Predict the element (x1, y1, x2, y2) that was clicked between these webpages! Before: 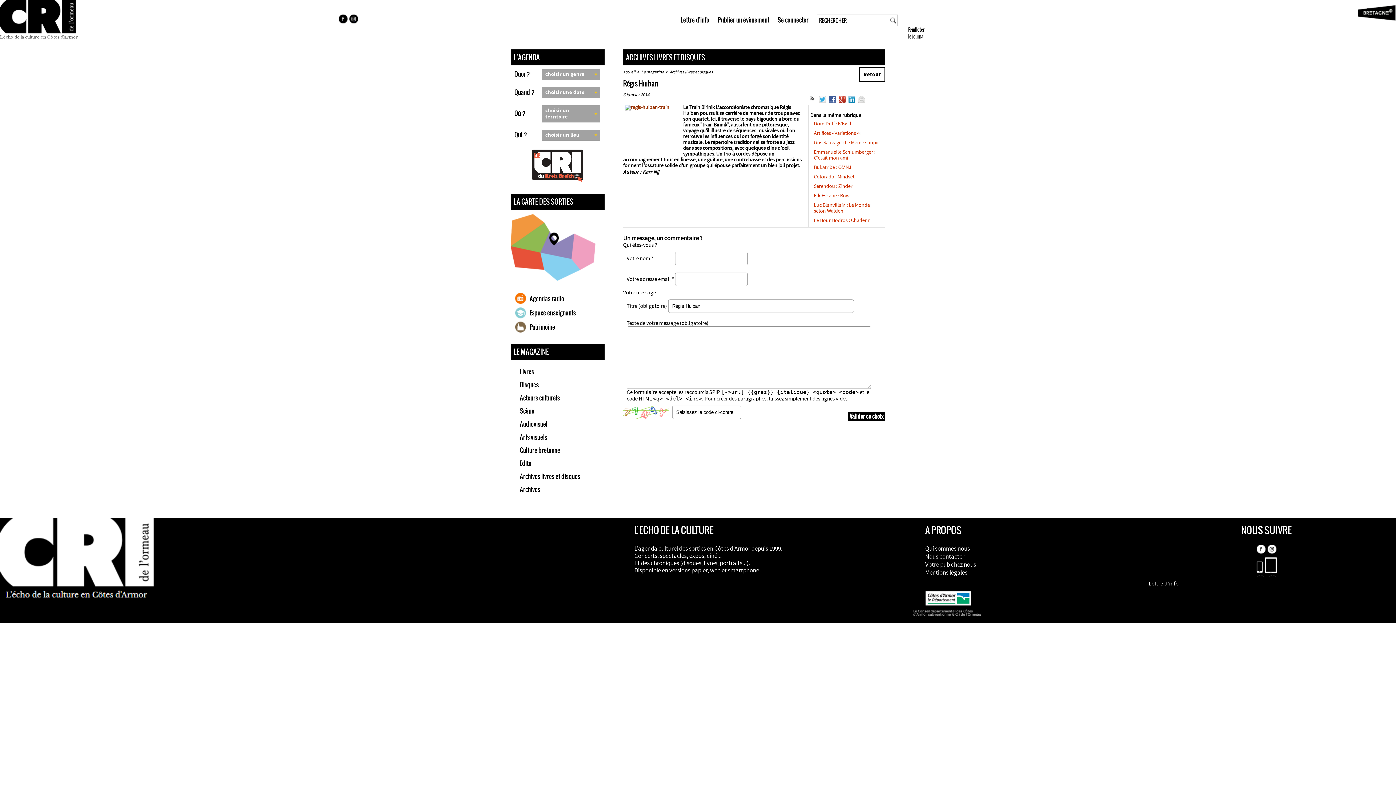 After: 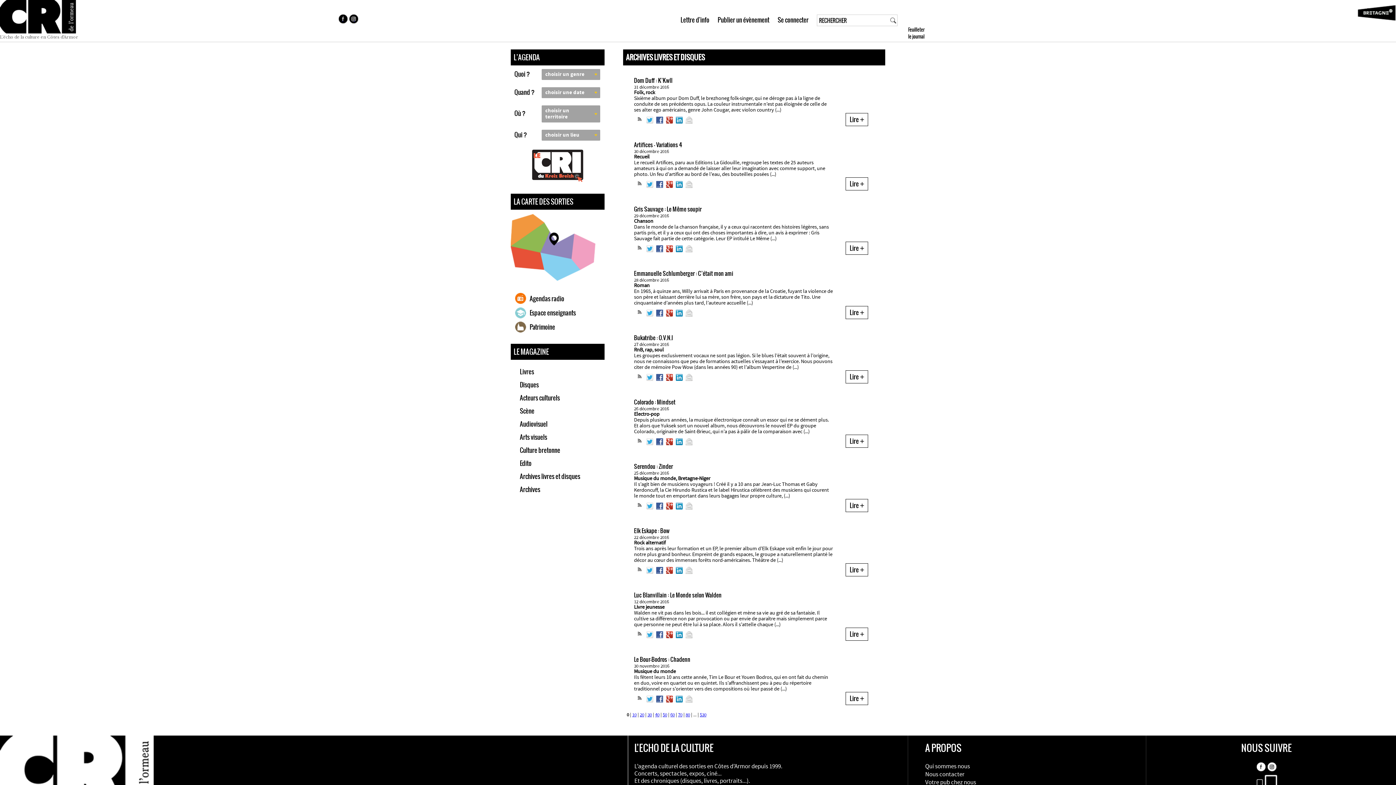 Action: bbox: (669, 69, 713, 74) label: Archives livres et disques